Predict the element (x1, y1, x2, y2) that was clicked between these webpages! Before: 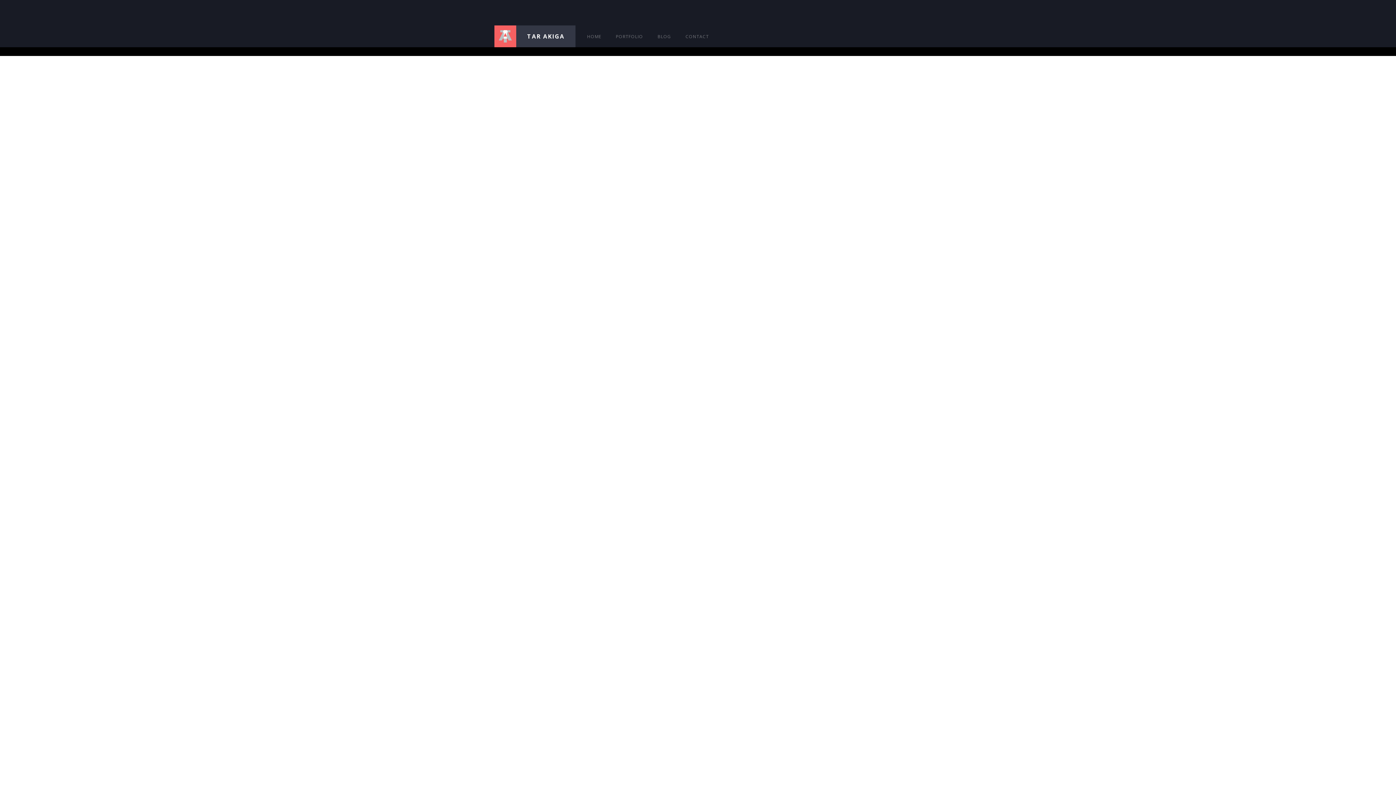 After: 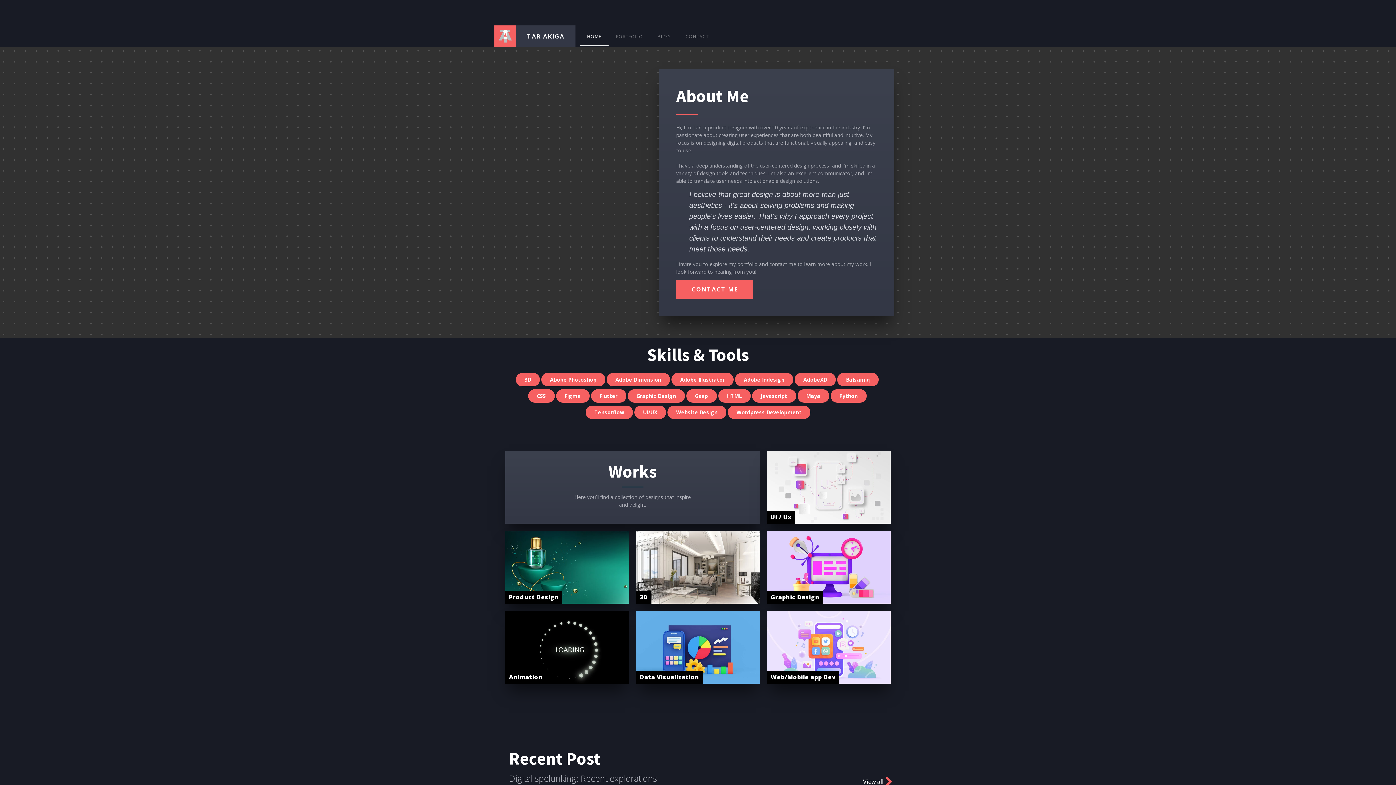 Action: label: TAR AKIGA
 bbox: (494, 25, 575, 47)